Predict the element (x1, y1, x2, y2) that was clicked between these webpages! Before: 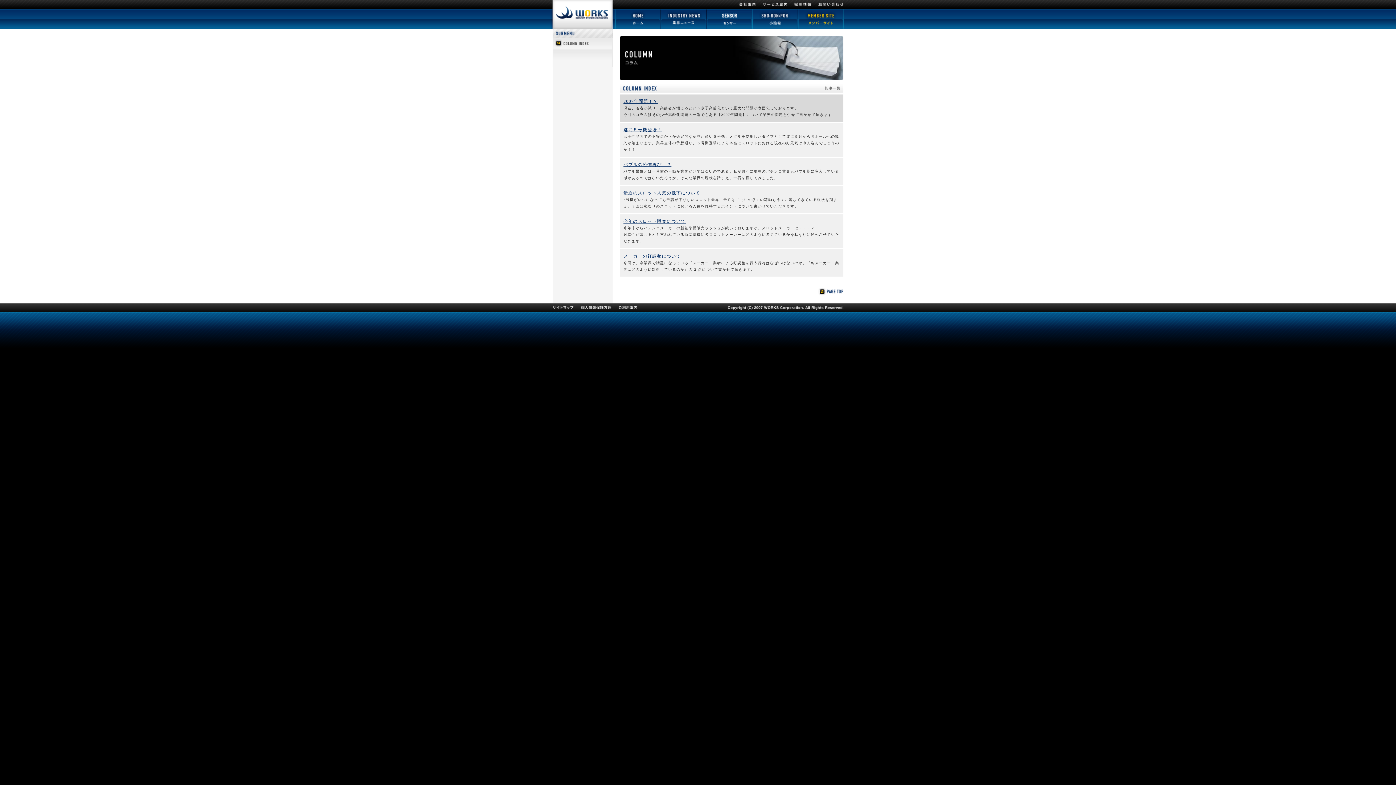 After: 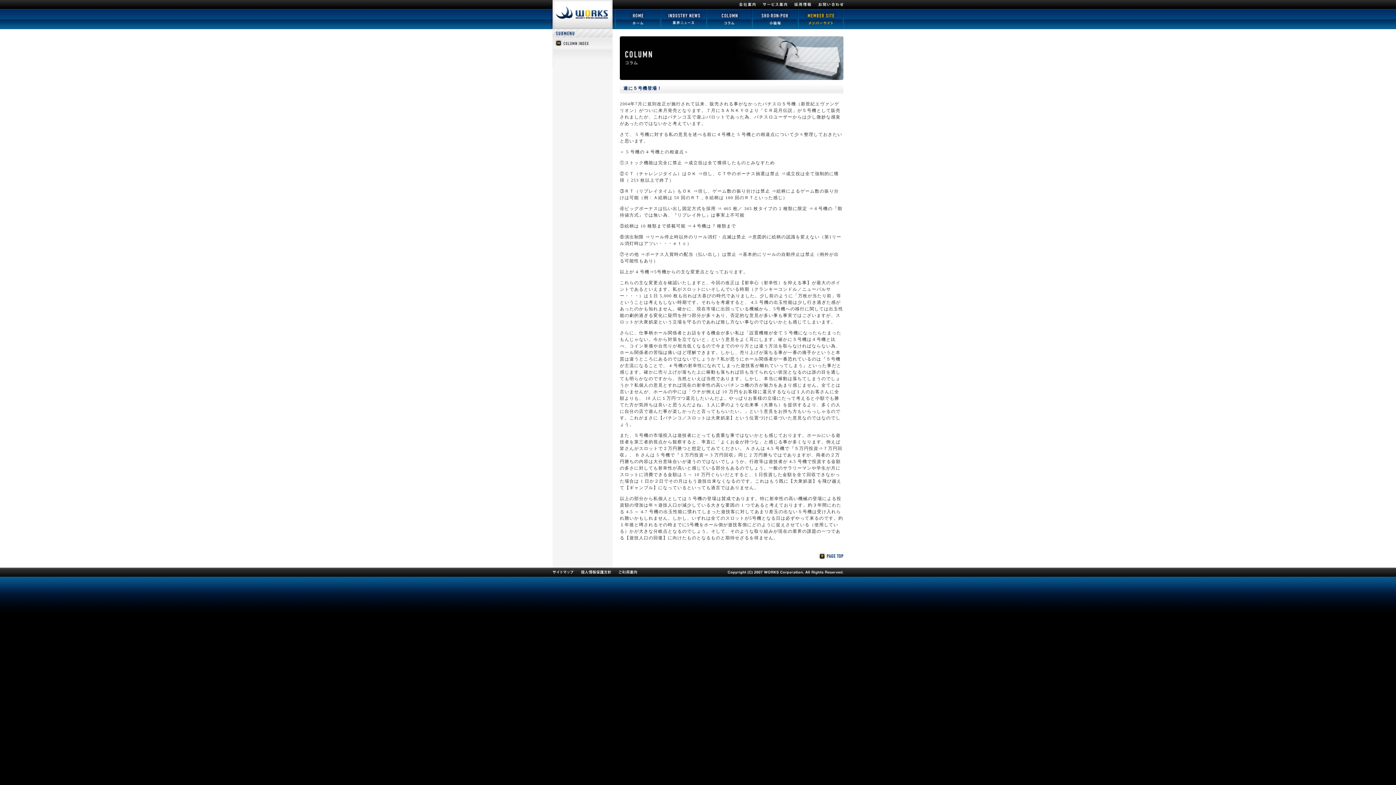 Action: bbox: (623, 127, 662, 132) label: 遂に５号機登場！